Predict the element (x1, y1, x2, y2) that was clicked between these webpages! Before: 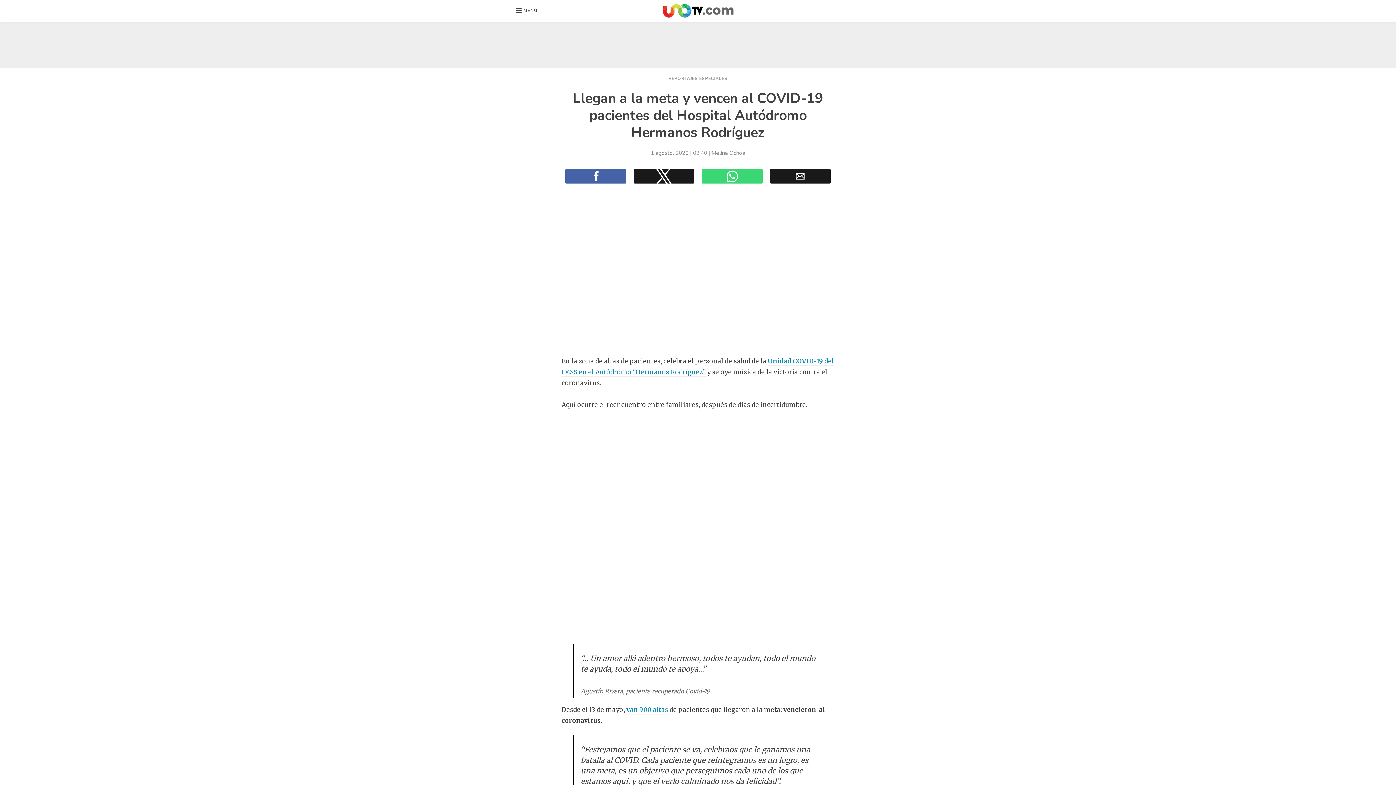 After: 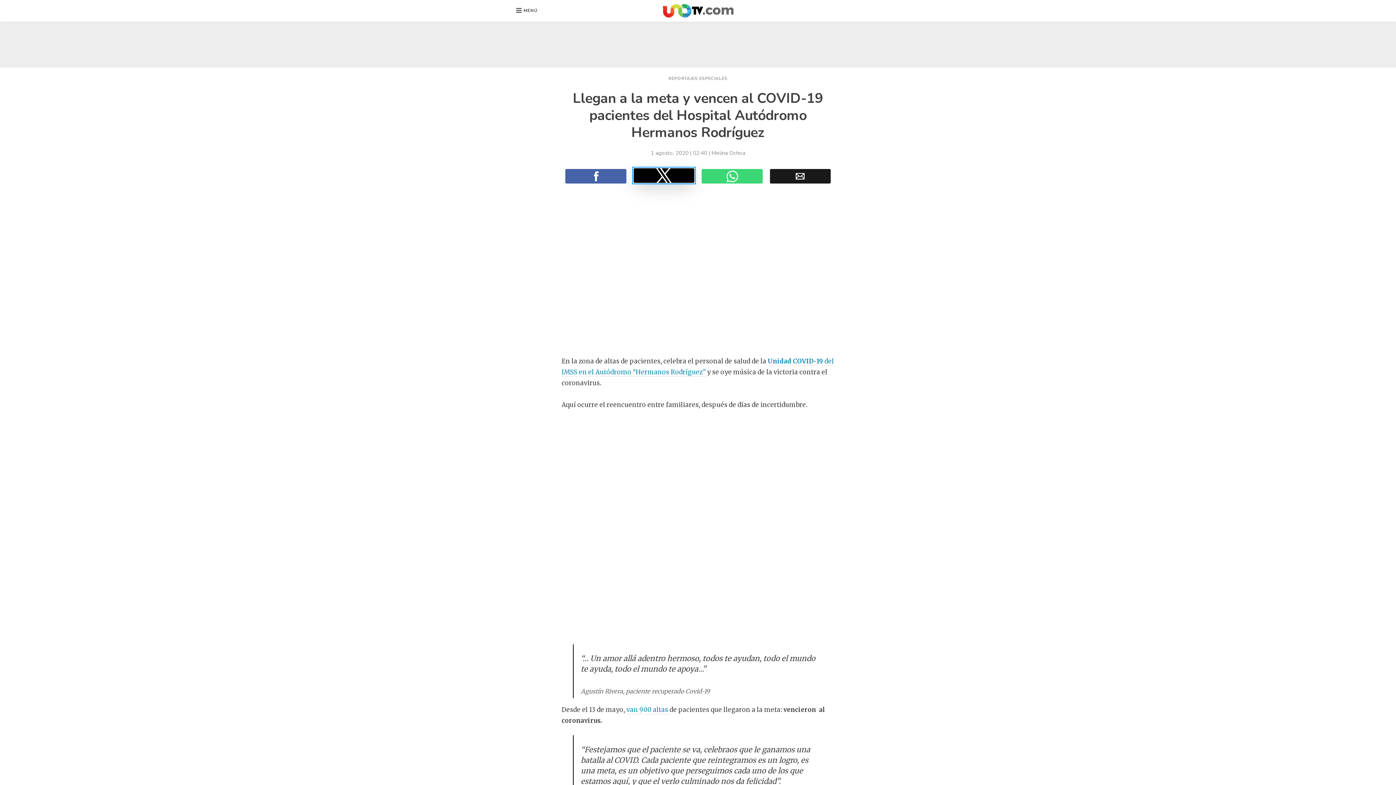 Action: label: Share by twitter bbox: (633, 169, 694, 183)